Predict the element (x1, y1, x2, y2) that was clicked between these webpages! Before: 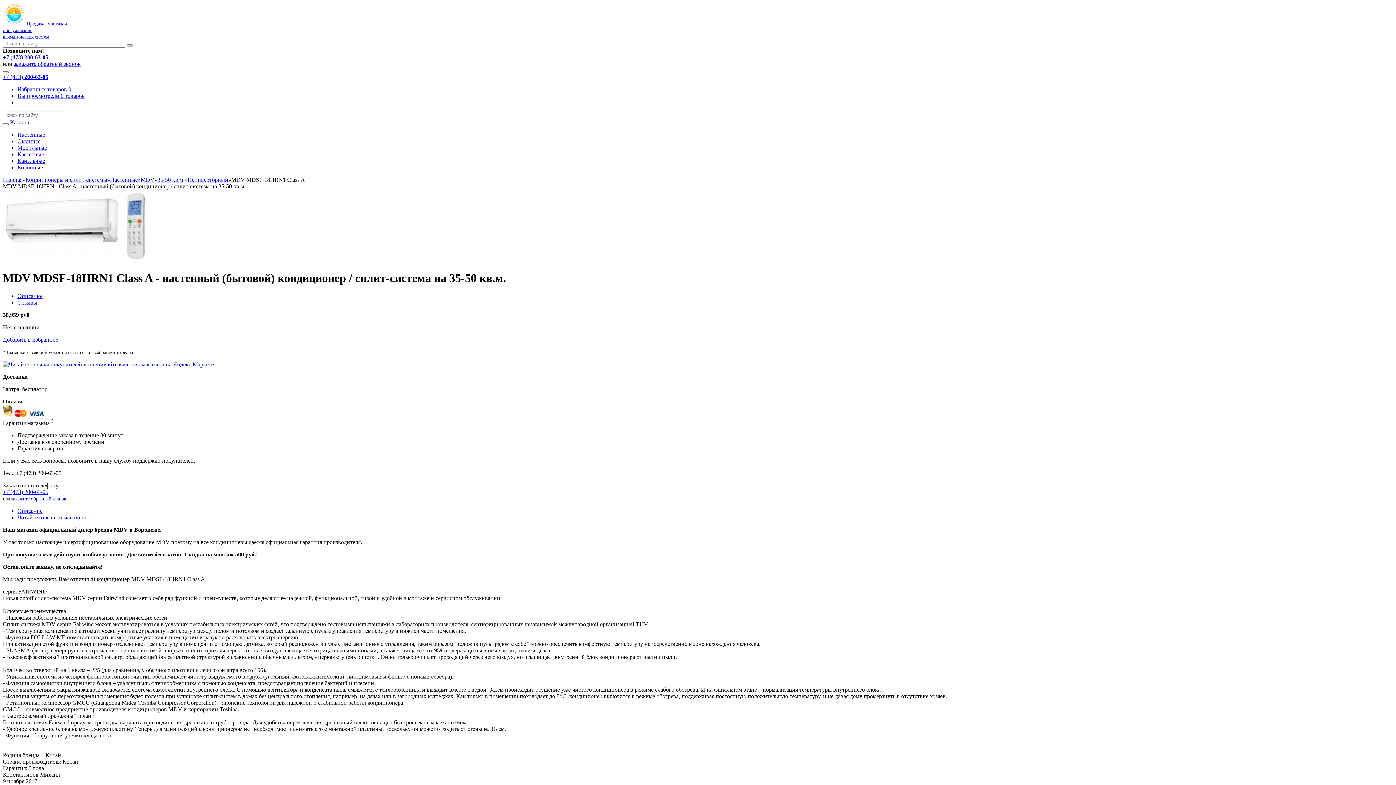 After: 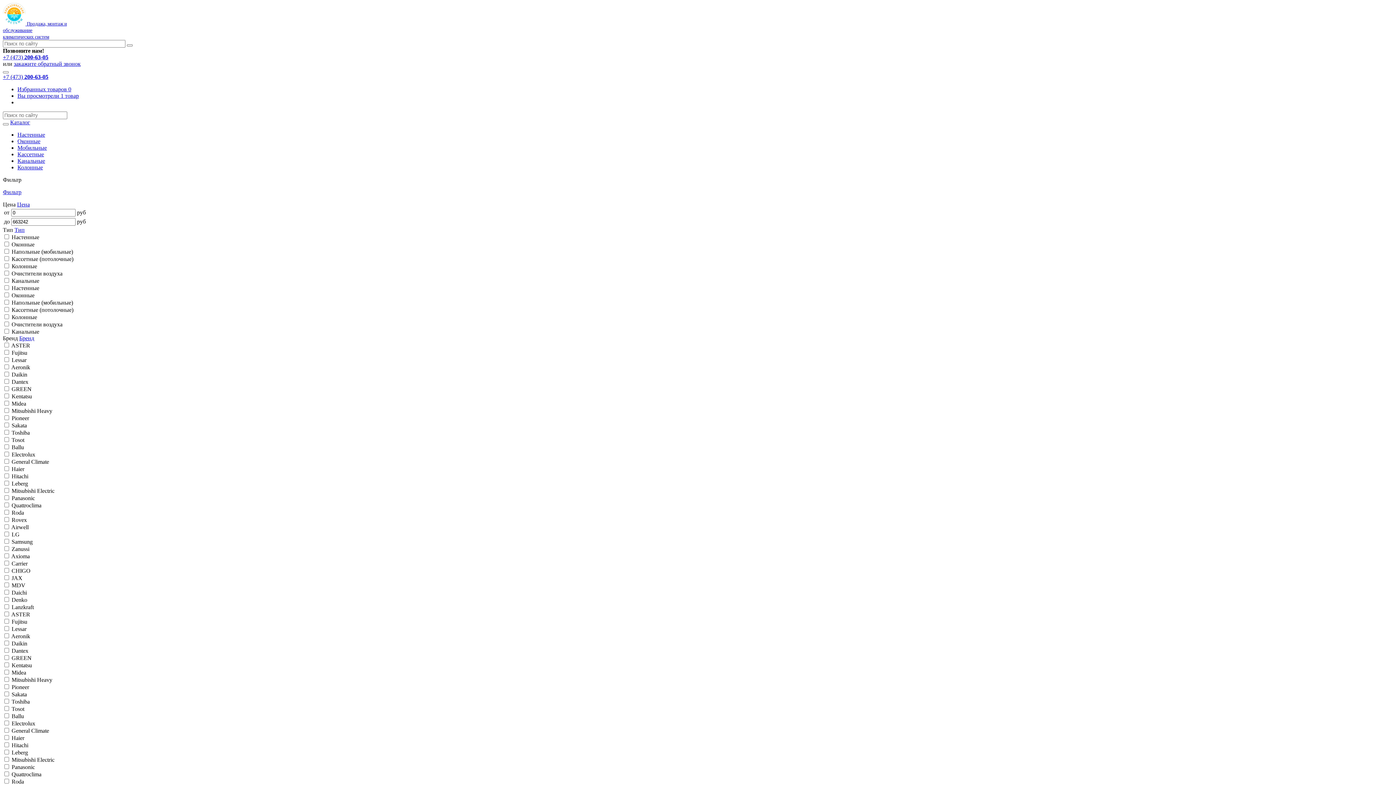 Action: bbox: (25, 176, 107, 182) label: Кондиционеры и сплит-системы